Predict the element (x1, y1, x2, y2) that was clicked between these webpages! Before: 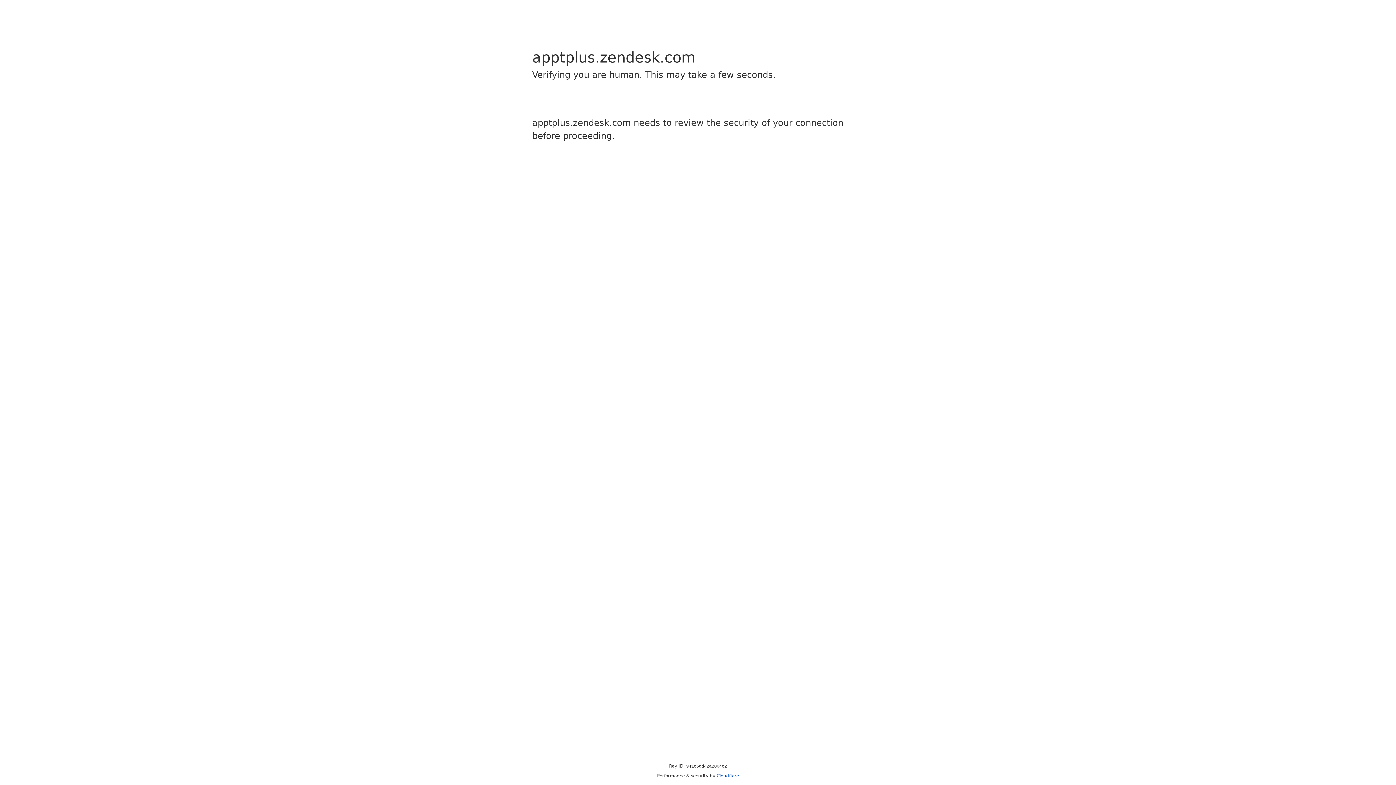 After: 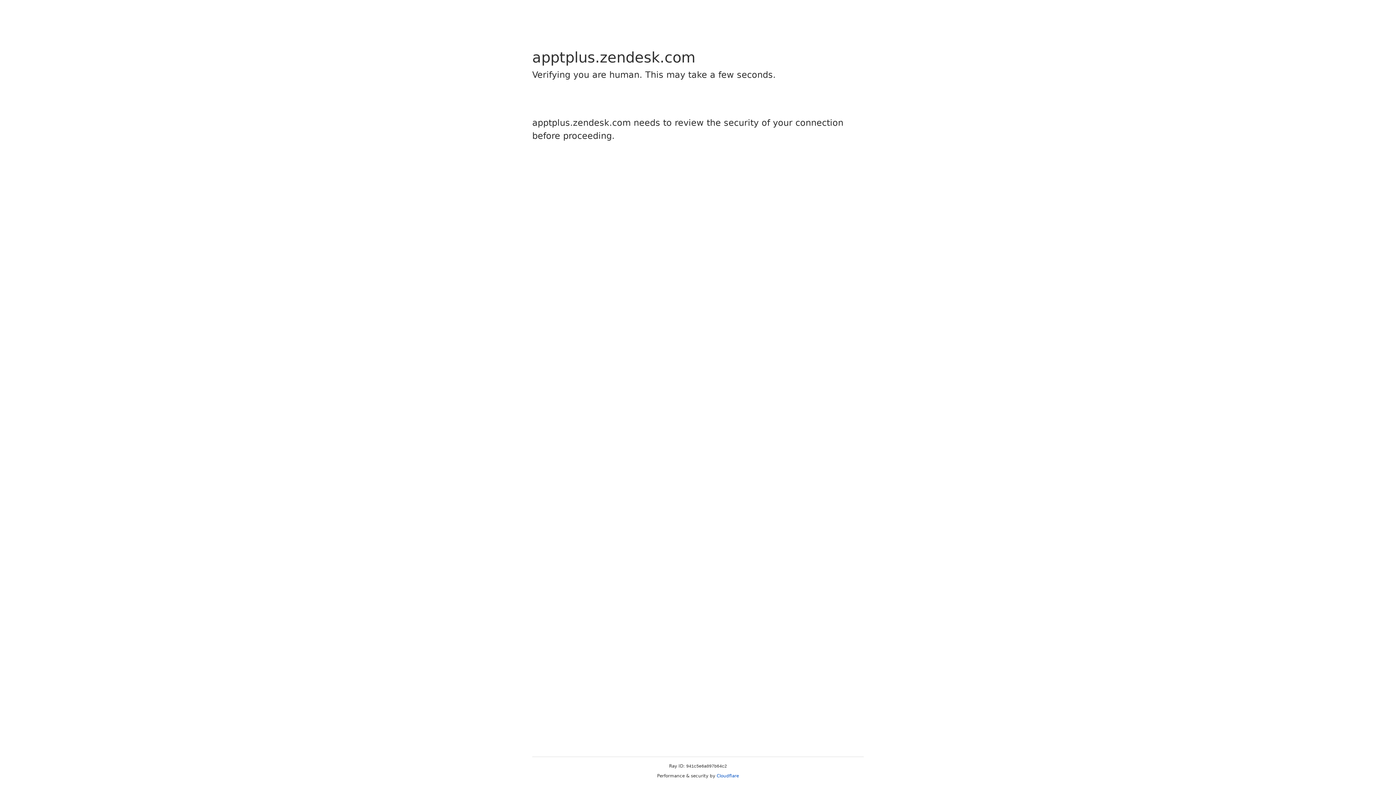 Action: label: Cloudflare bbox: (716, 773, 739, 778)